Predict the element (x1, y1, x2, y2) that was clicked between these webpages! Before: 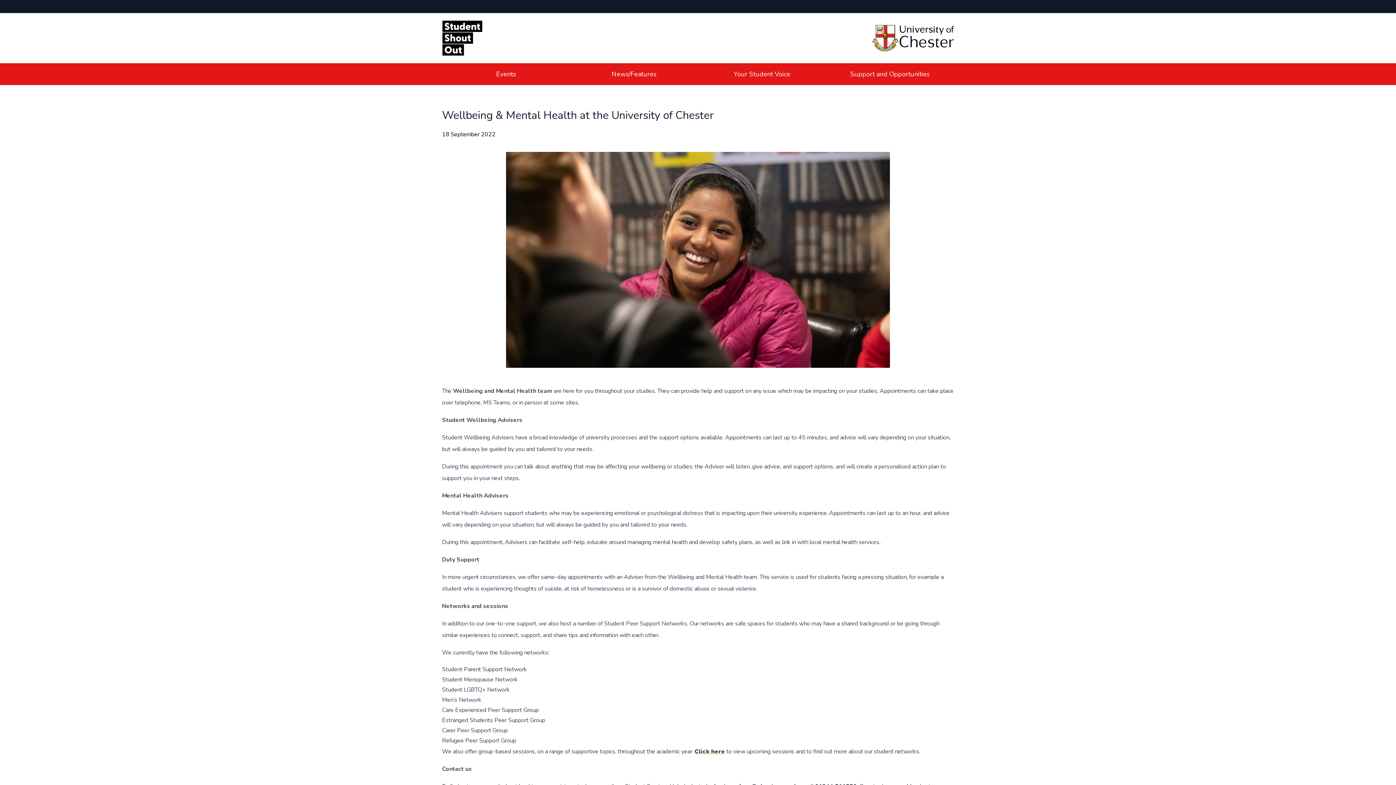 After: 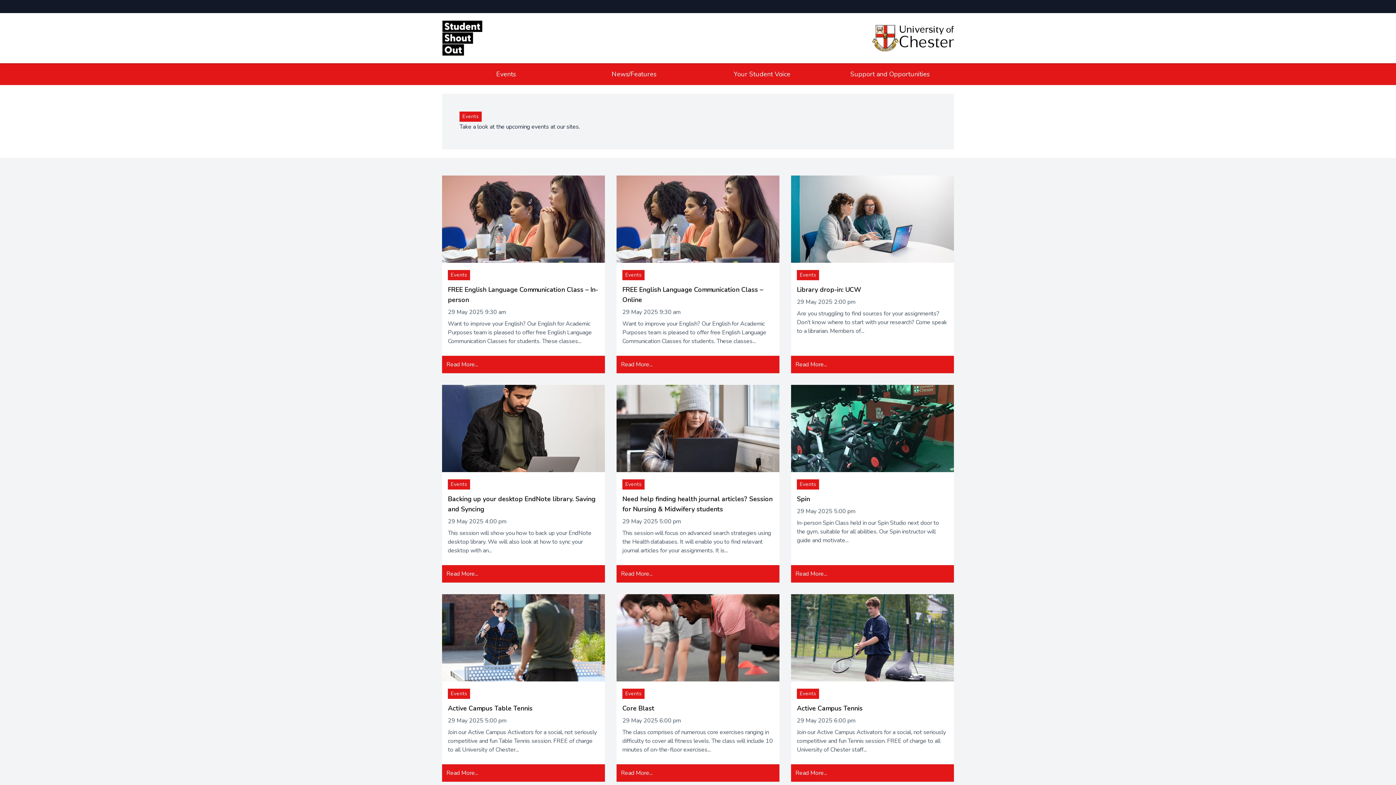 Action: label: Events bbox: (442, 66, 570, 82)